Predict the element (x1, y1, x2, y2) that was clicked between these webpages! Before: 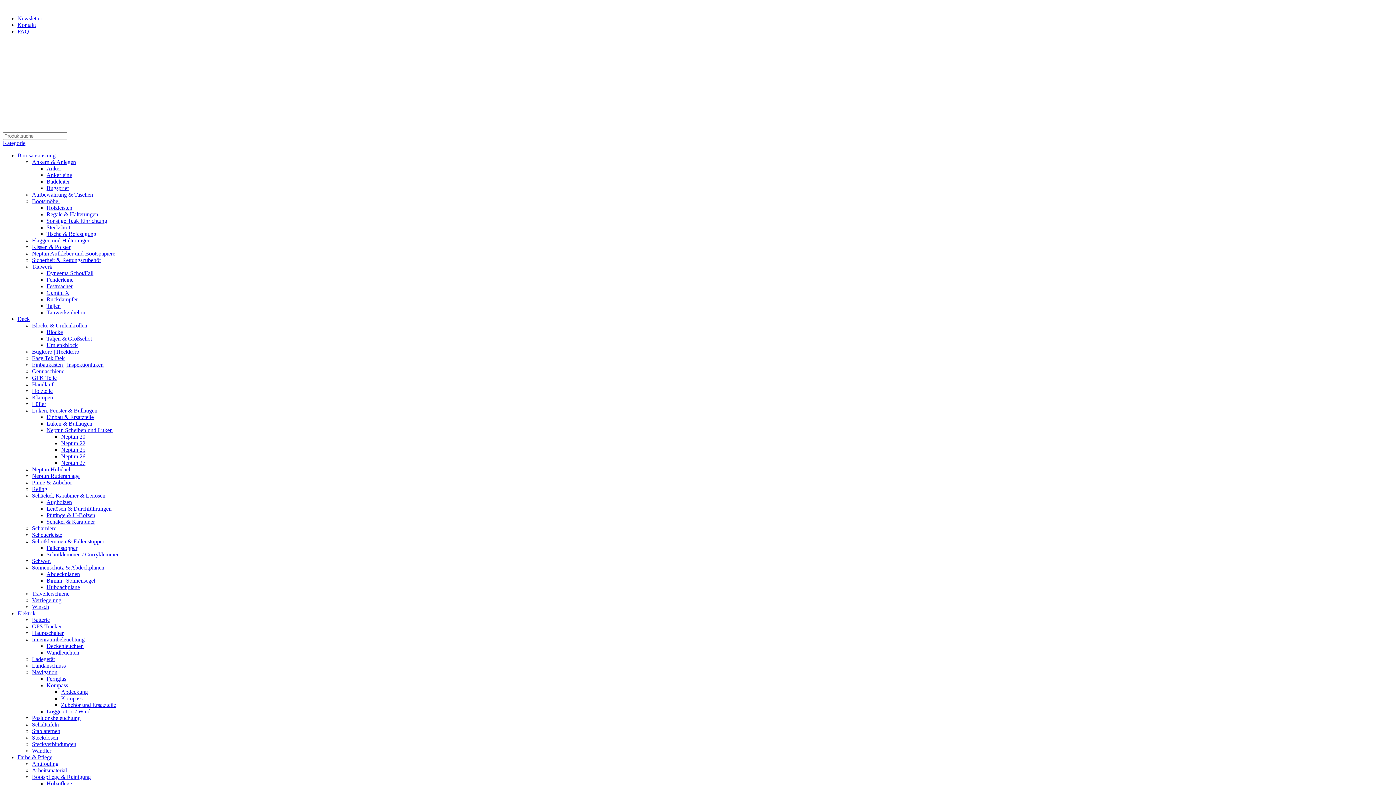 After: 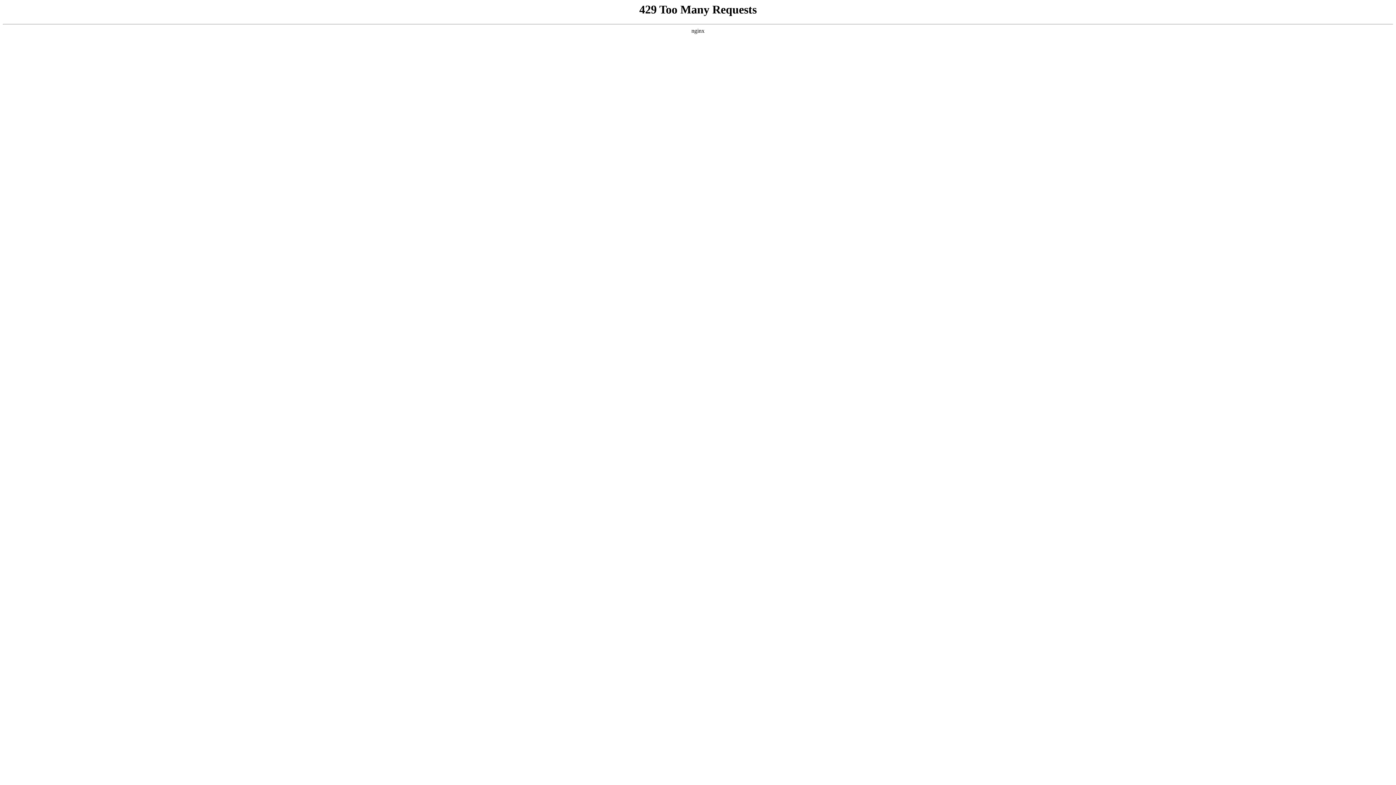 Action: bbox: (46, 420, 92, 426) label: Luken & Bullaugen